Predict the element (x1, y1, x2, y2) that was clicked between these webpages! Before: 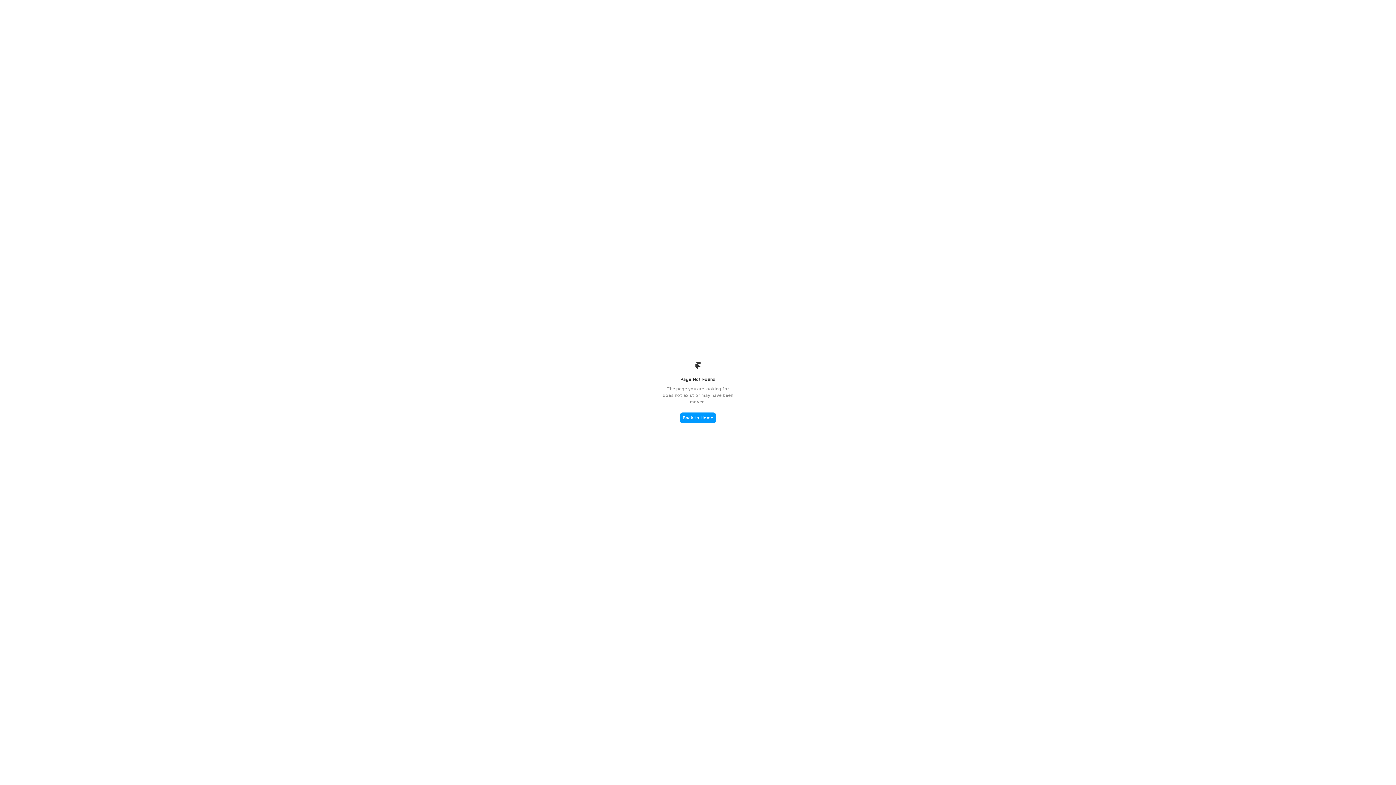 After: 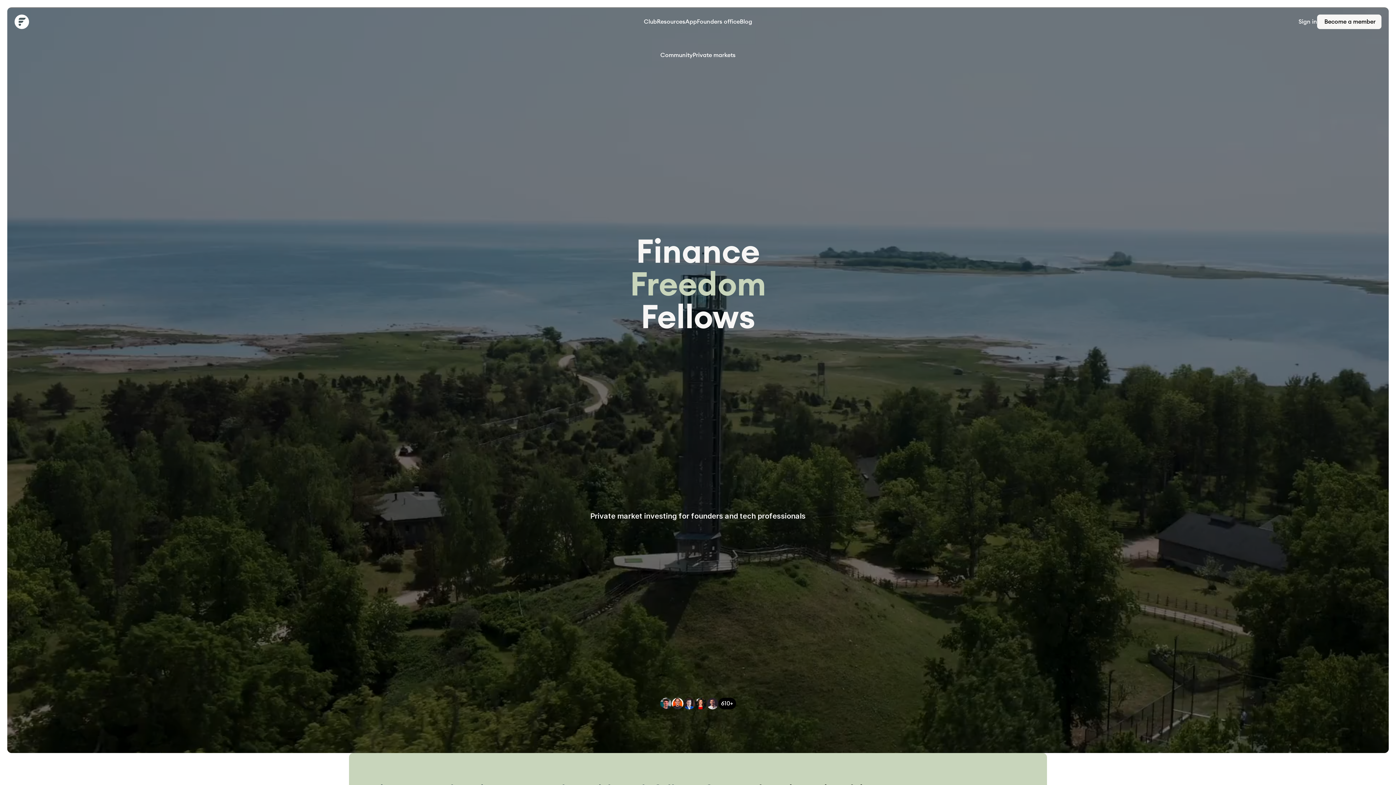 Action: bbox: (680, 412, 716, 423) label: Back to Home